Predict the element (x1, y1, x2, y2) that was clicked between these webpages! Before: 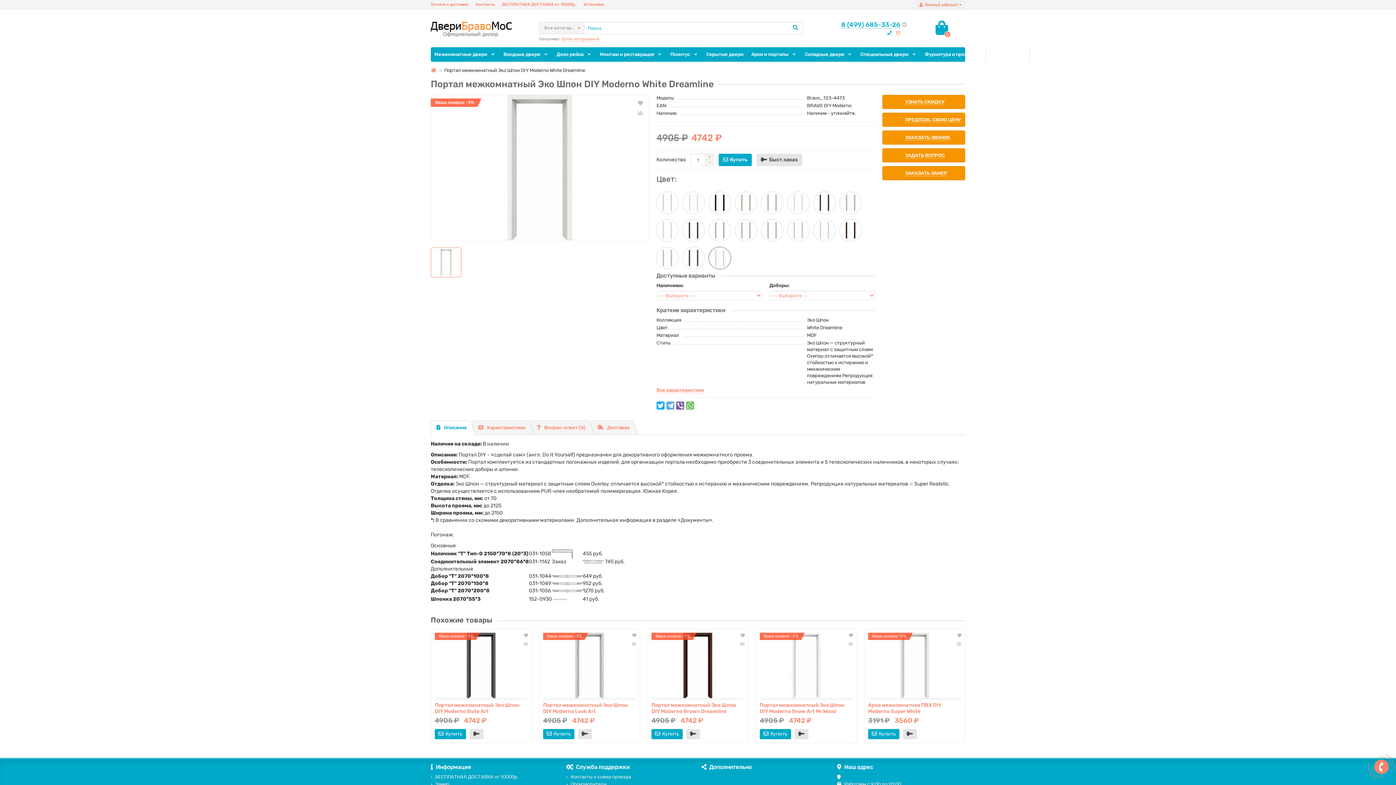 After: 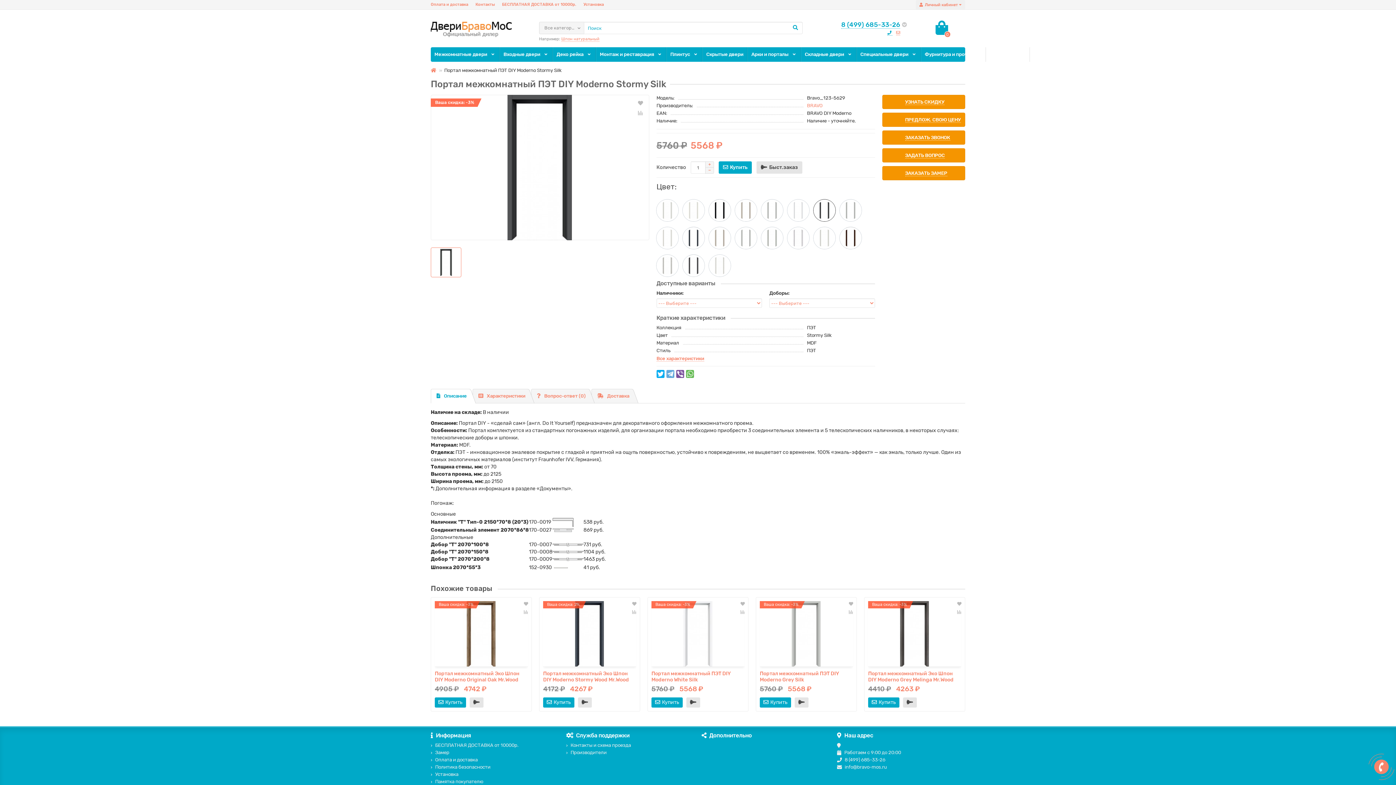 Action: bbox: (813, 192, 835, 213)